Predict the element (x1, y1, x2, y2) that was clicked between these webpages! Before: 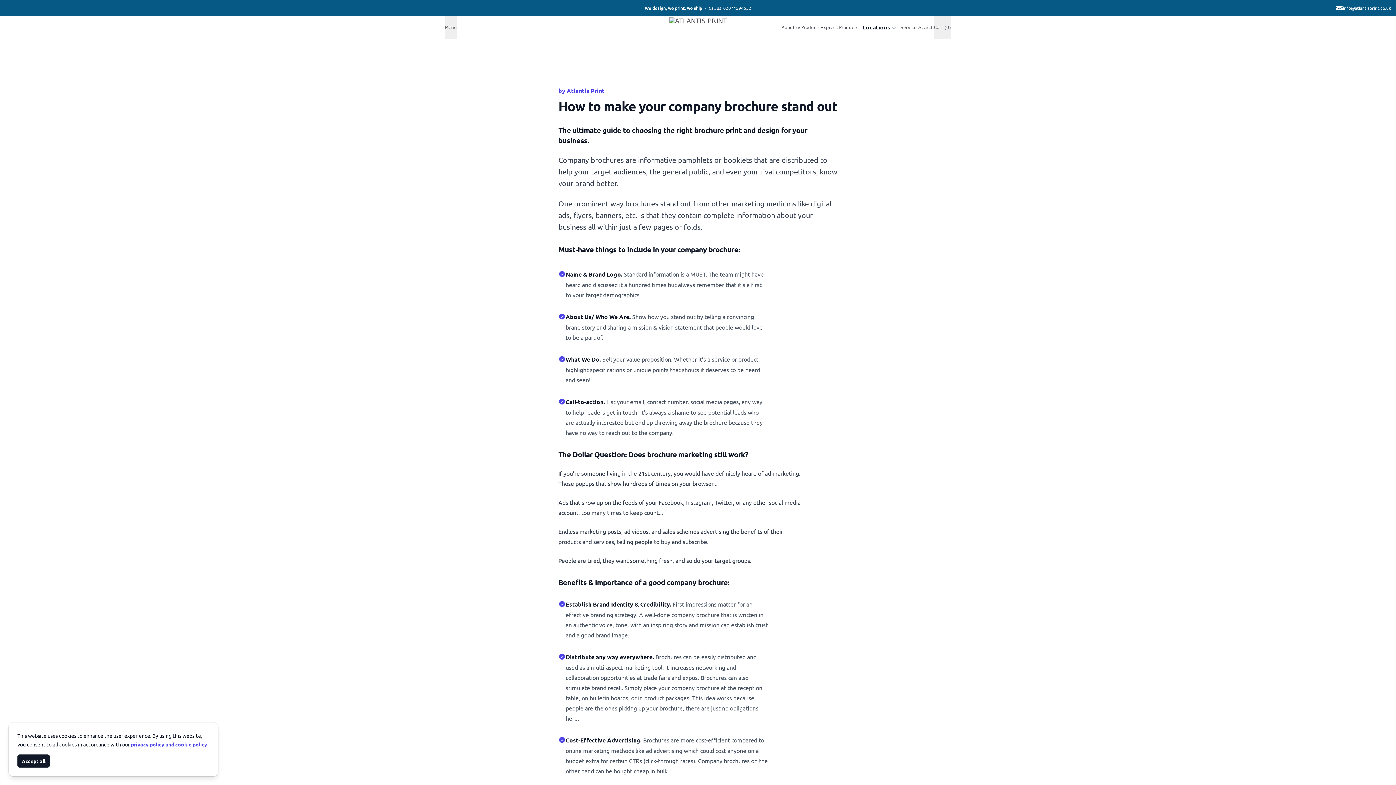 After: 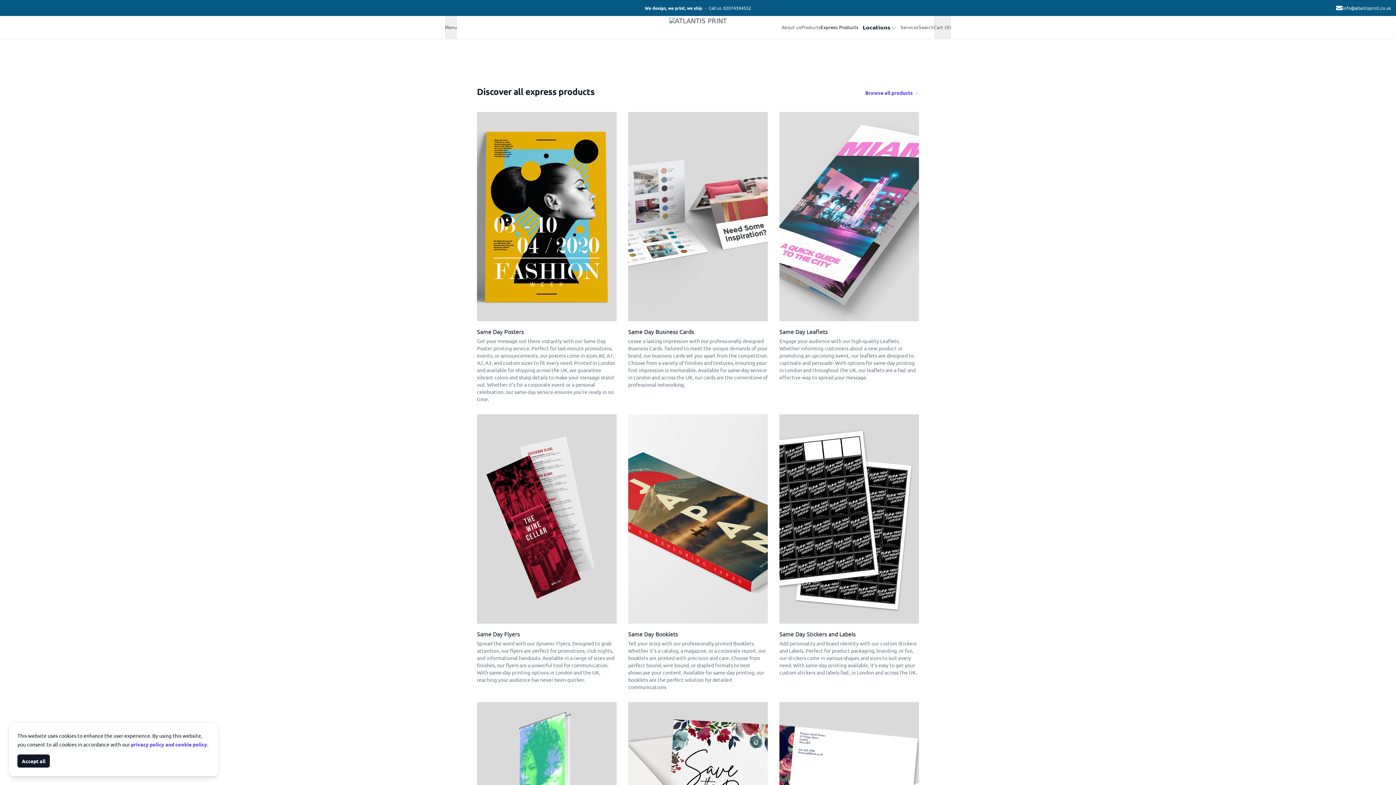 Action: label: Express Products bbox: (820, 23, 858, 31)